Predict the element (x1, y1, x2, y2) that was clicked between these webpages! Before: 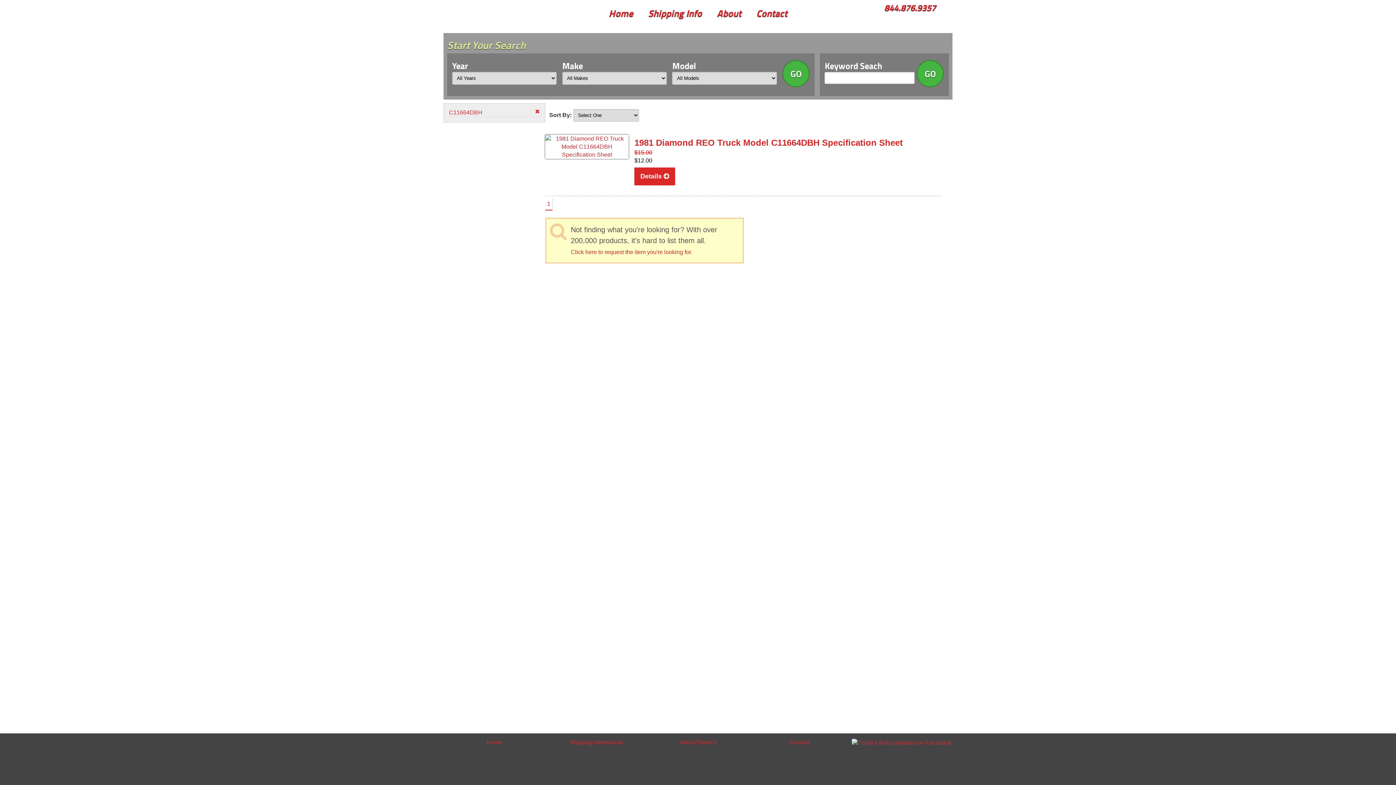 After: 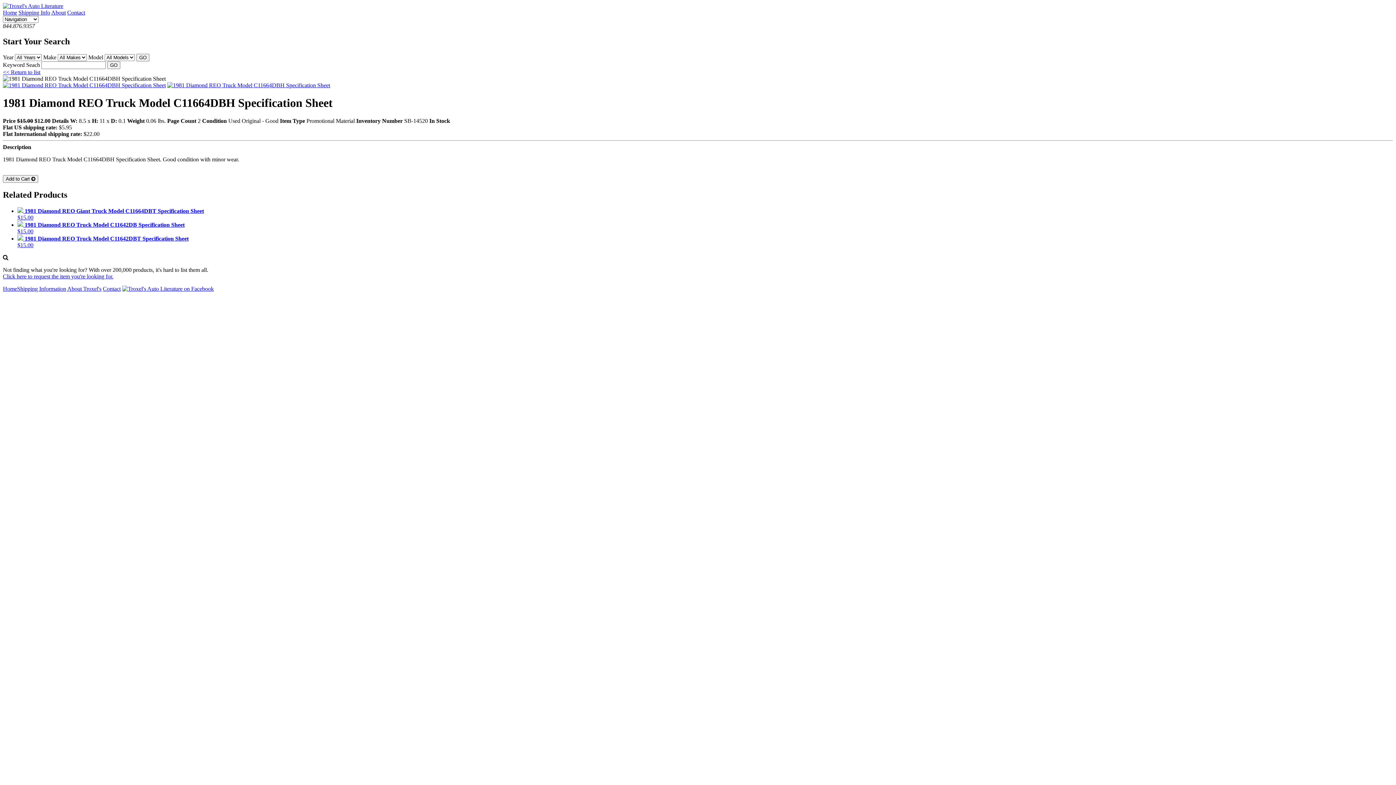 Action: label: 1981 Diamond REO Truck Model C11664DBH Specification Sheet bbox: (634, 140, 902, 146)